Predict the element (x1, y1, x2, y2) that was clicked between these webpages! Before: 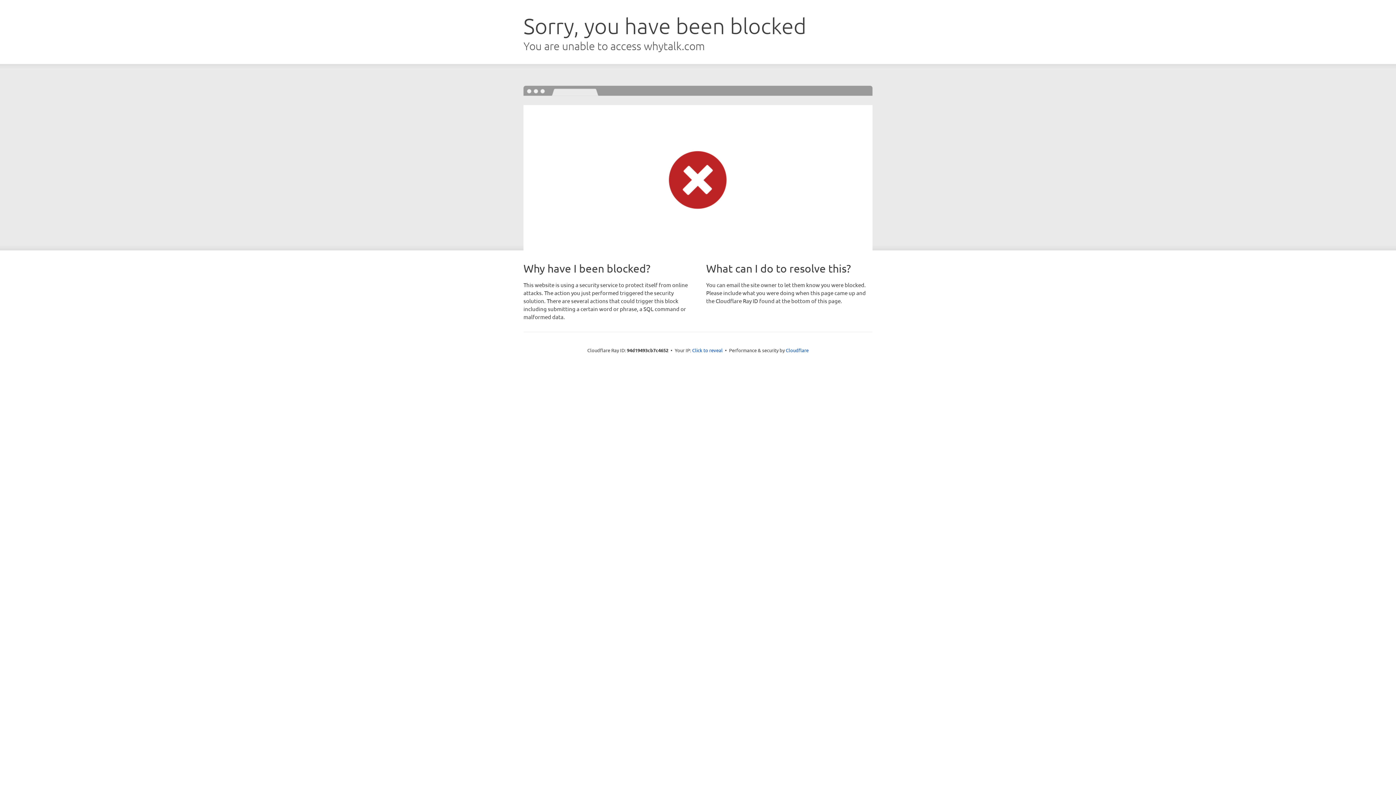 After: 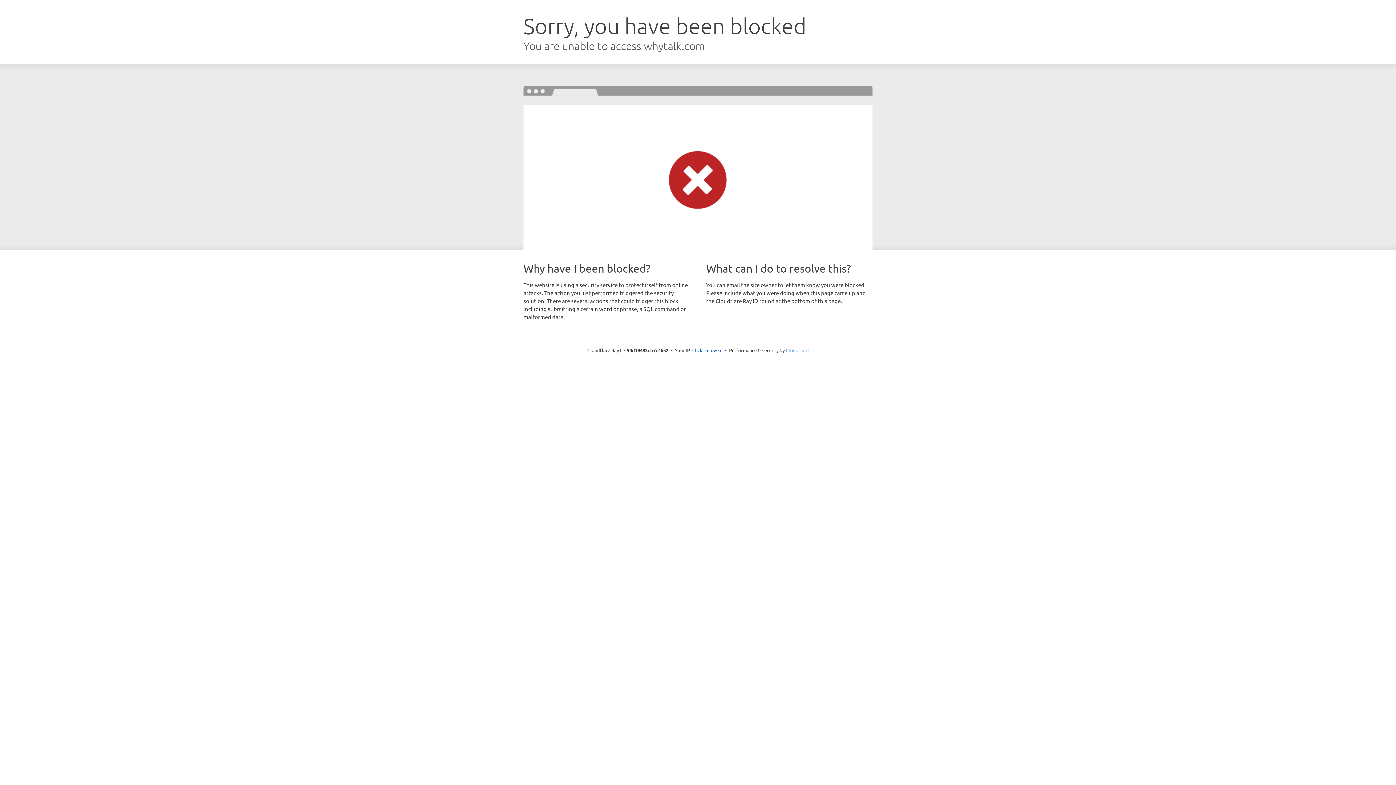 Action: label: Cloudflare bbox: (786, 347, 808, 353)